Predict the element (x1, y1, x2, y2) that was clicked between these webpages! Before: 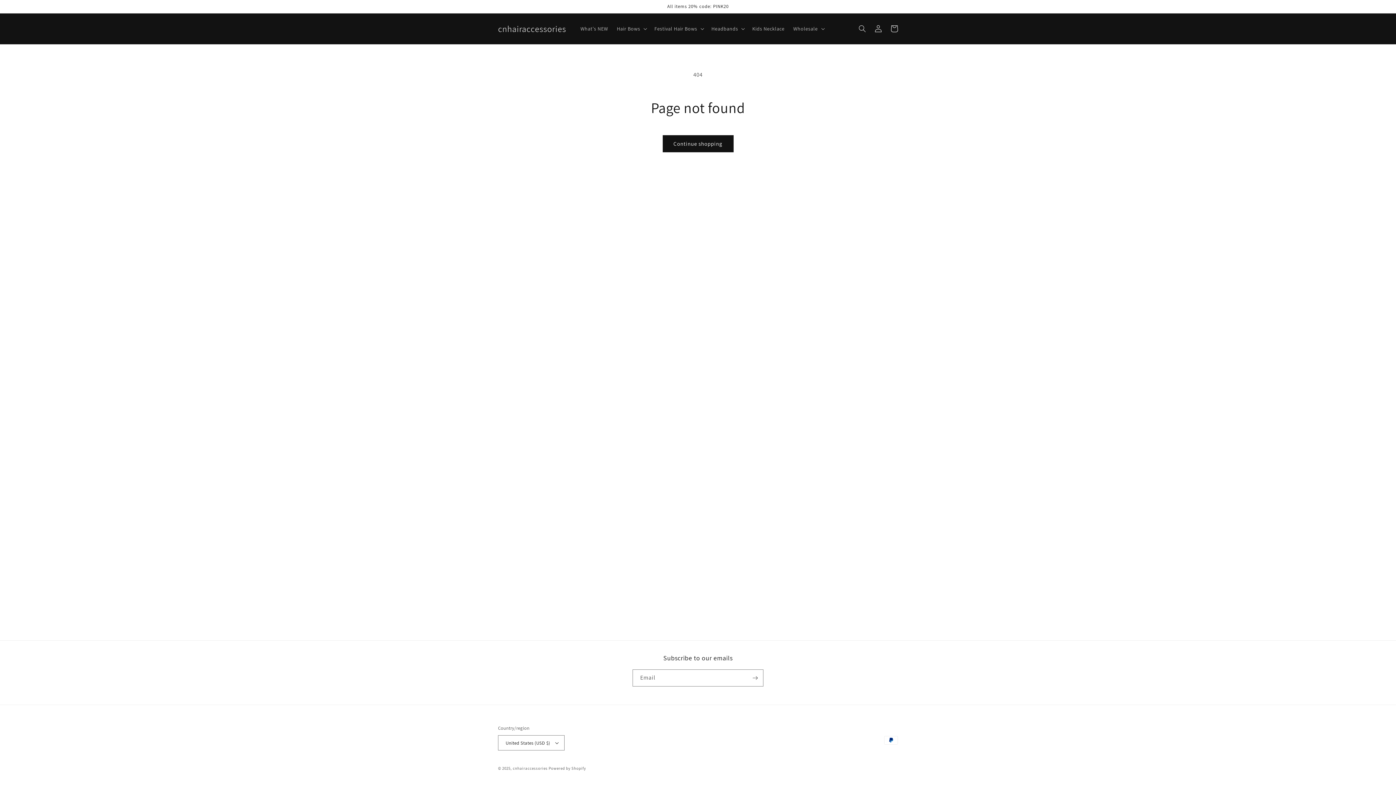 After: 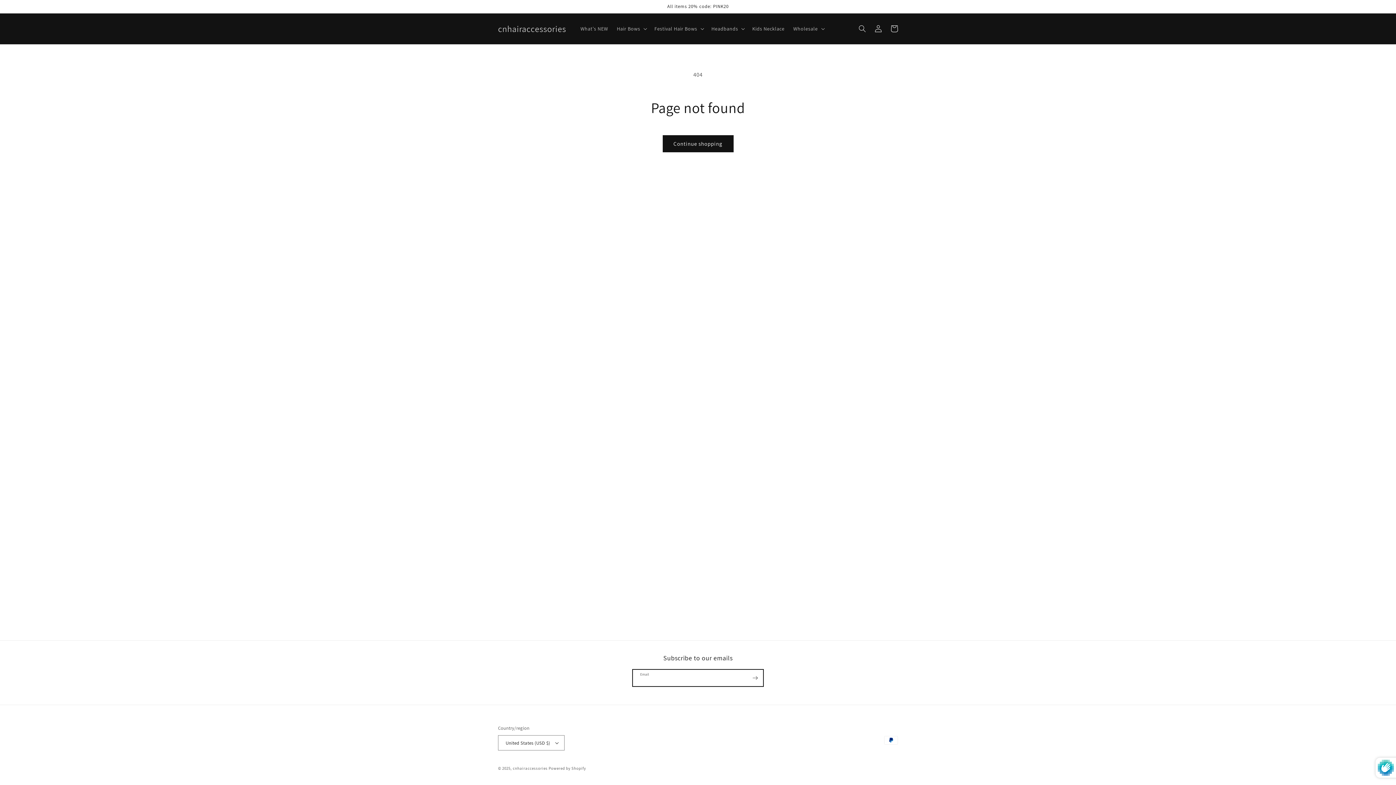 Action: bbox: (747, 669, 763, 686) label: Subscribe